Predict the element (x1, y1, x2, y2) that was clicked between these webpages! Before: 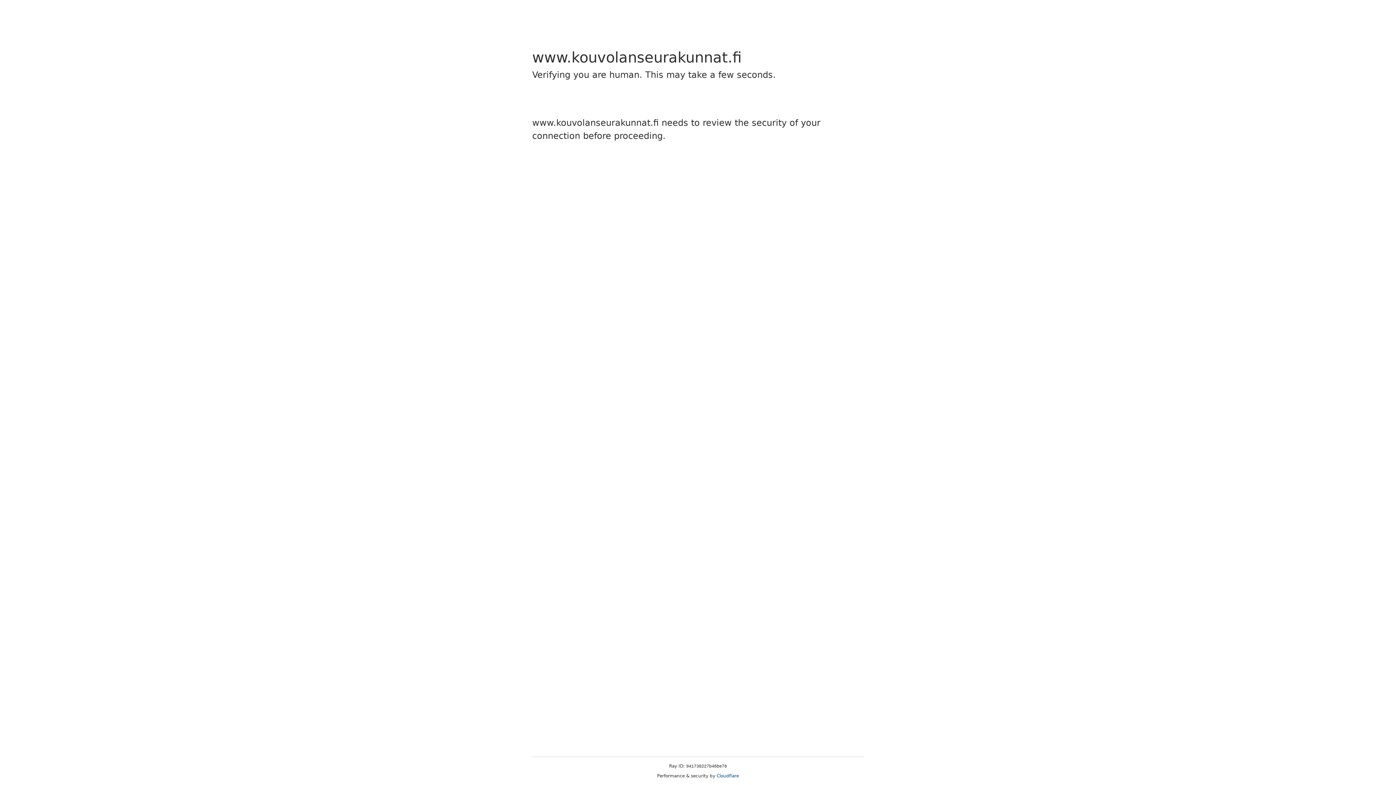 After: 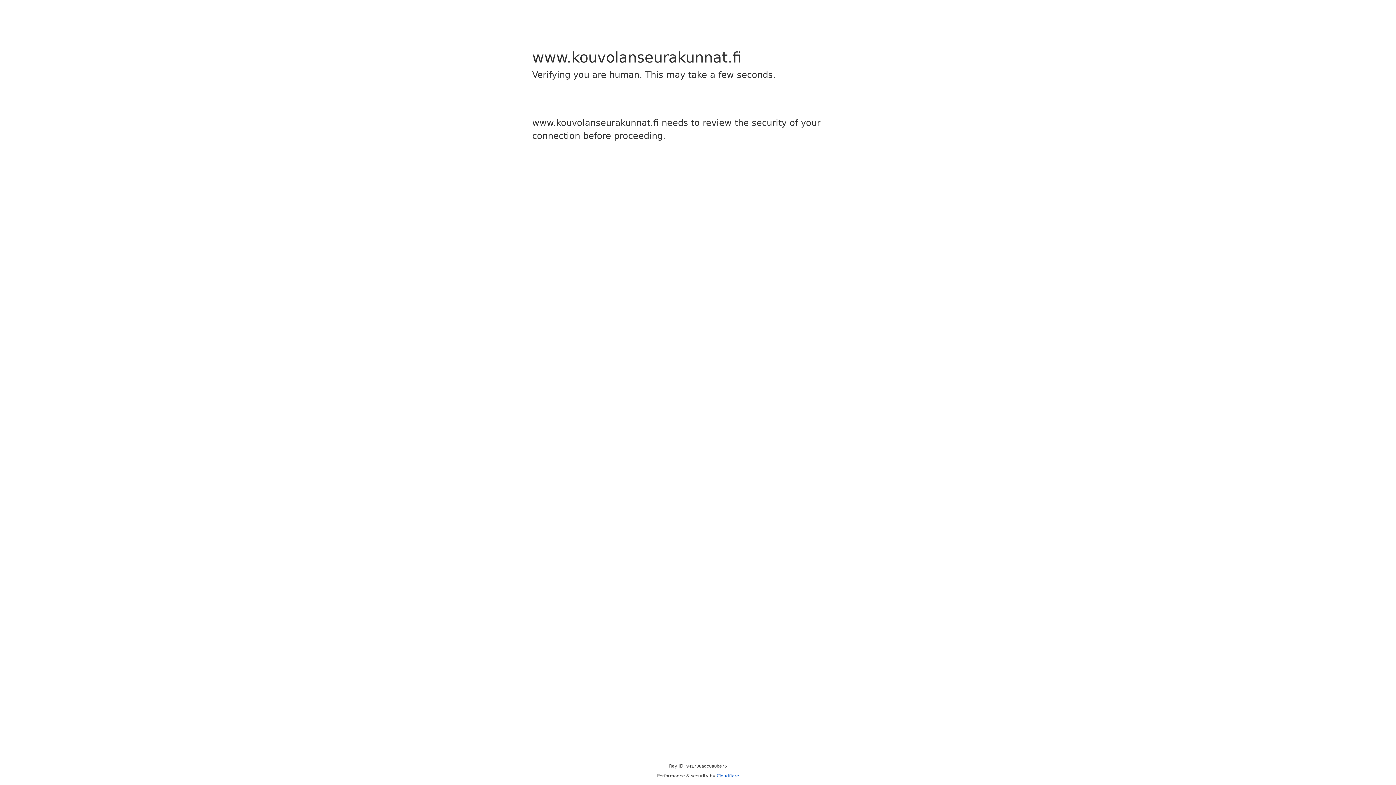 Action: label: Cloudflare bbox: (716, 773, 739, 778)